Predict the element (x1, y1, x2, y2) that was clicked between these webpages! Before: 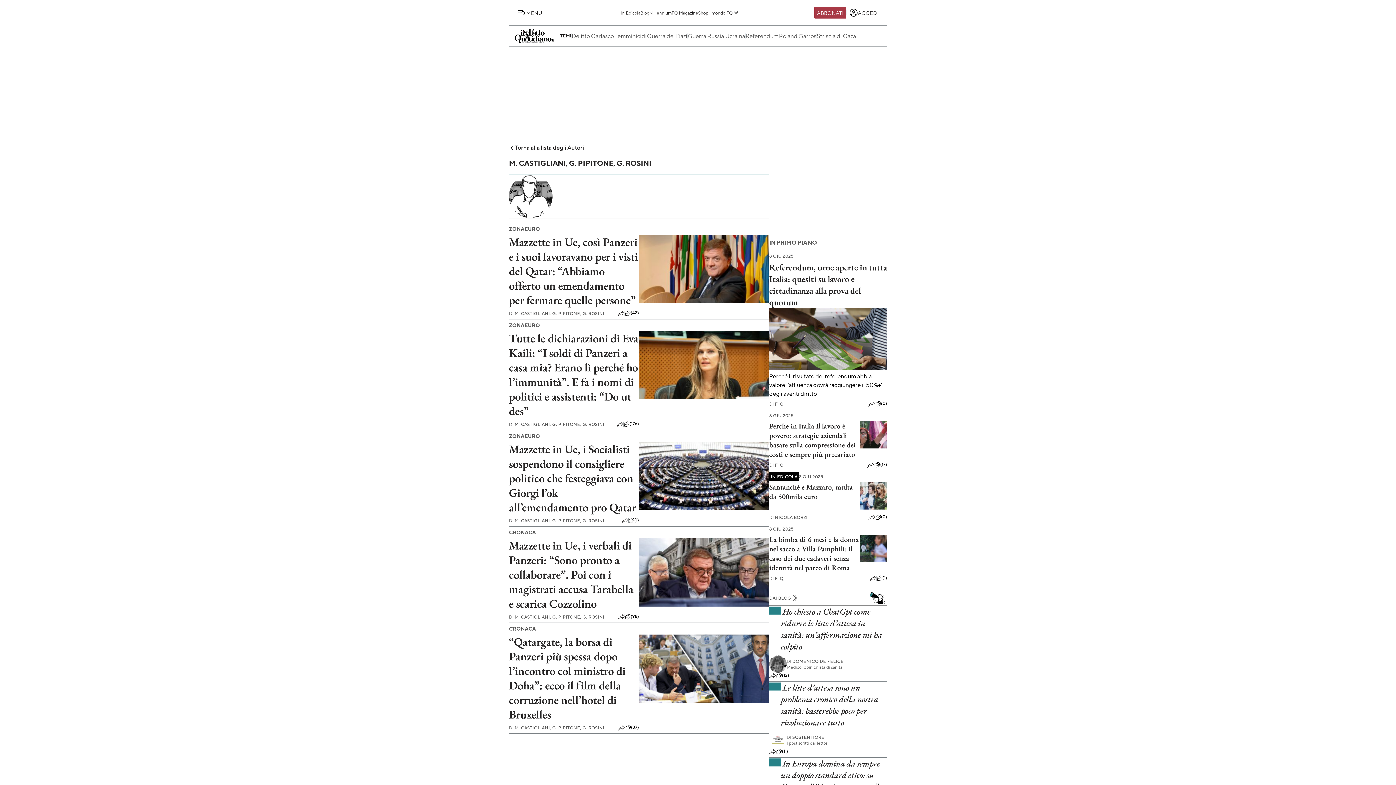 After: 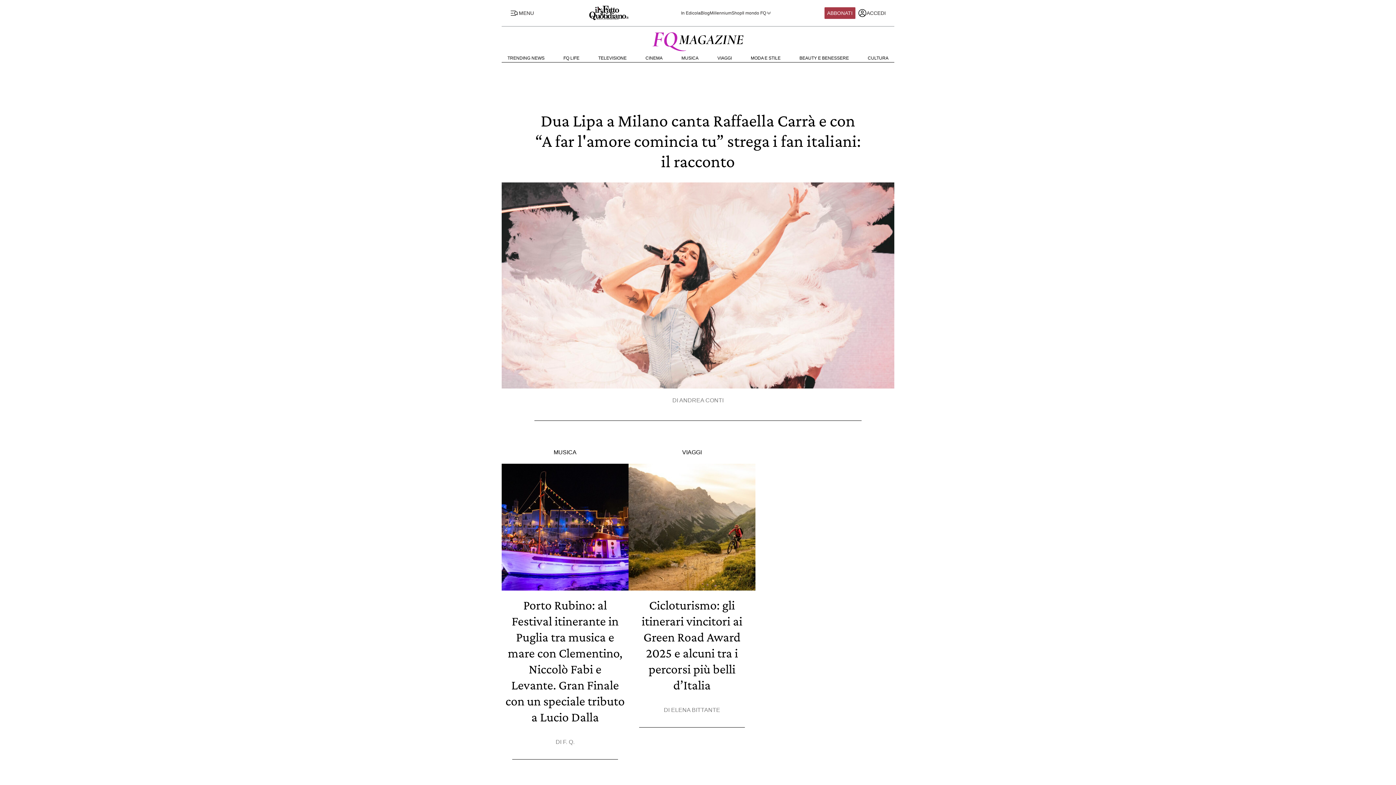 Action: label: FQ Magazine bbox: (671, 10, 698, 14)